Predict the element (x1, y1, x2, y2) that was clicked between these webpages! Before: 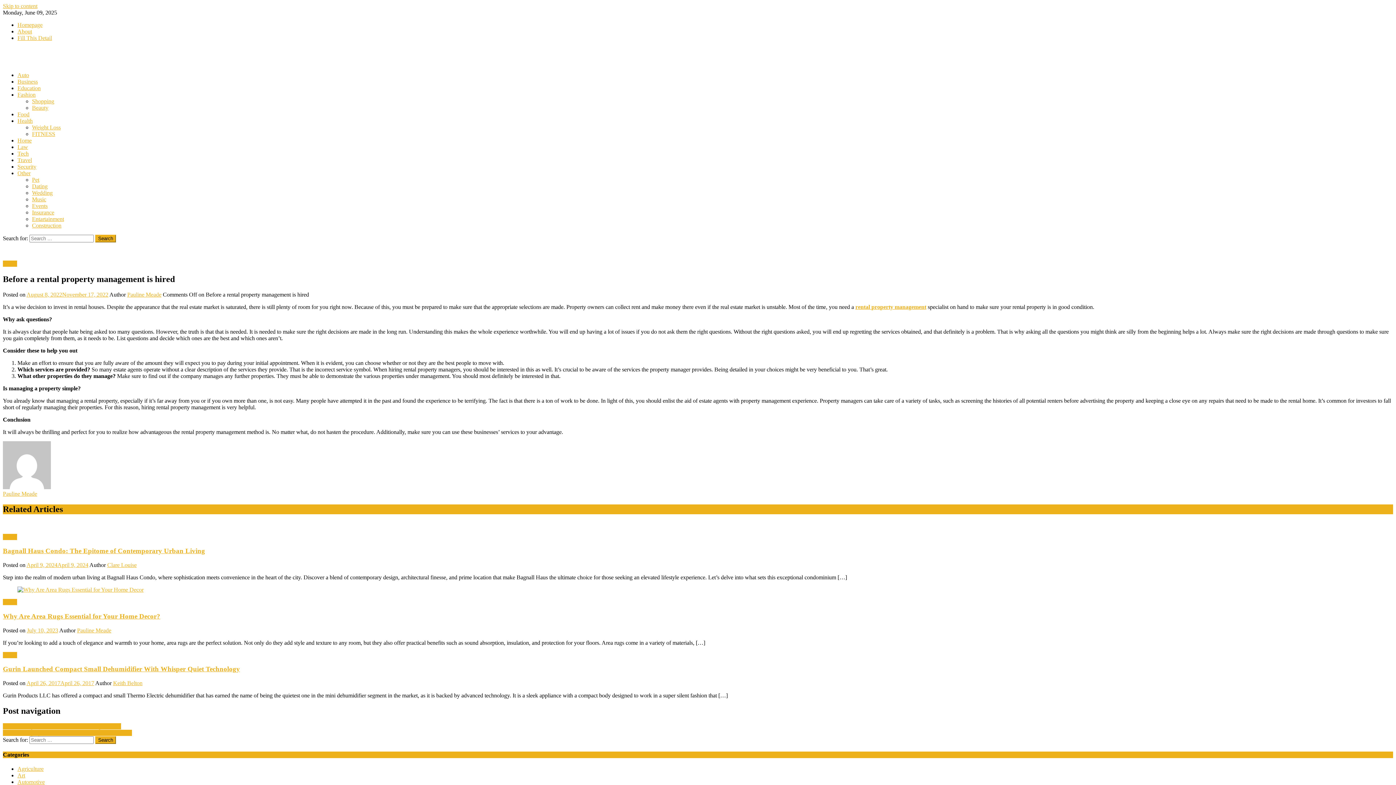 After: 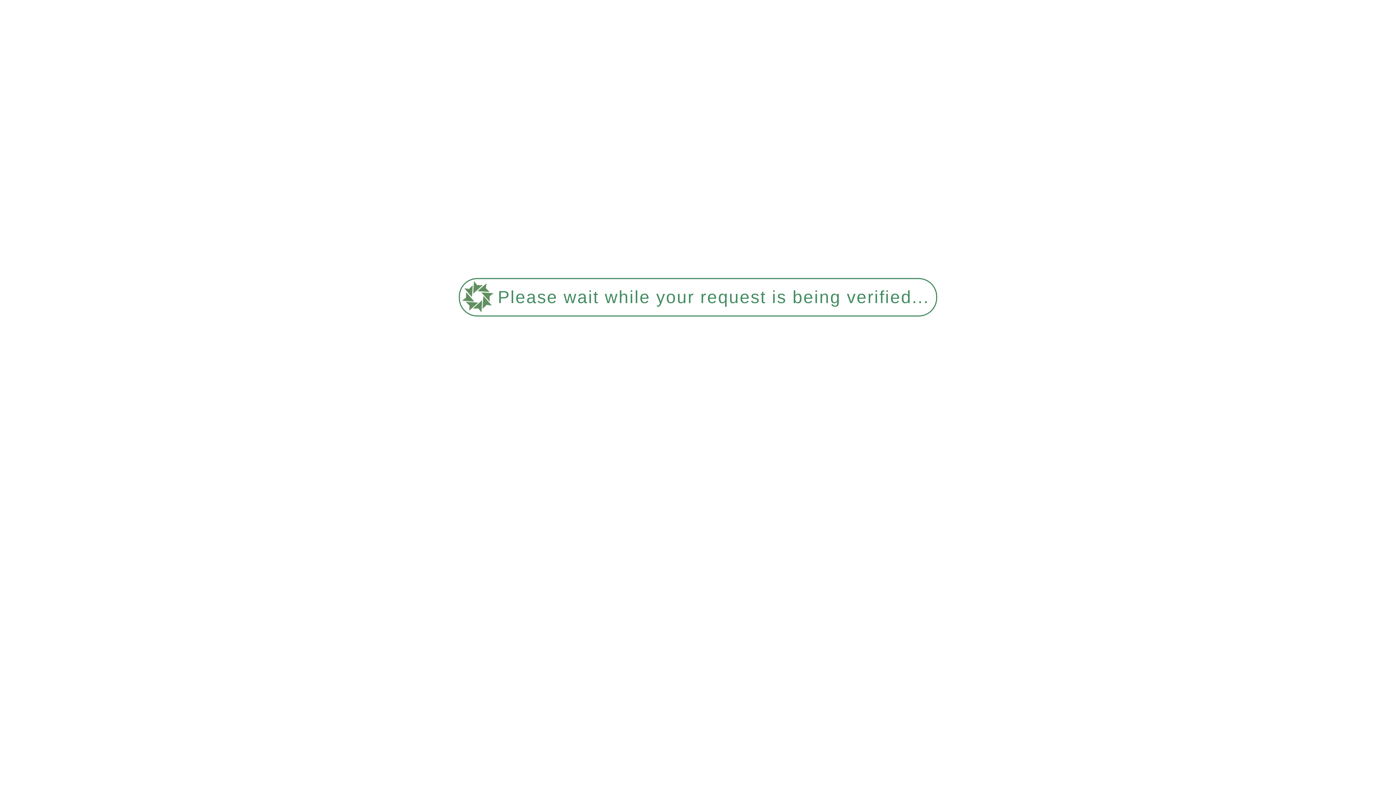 Action: bbox: (32, 183, 47, 189) label: Dating